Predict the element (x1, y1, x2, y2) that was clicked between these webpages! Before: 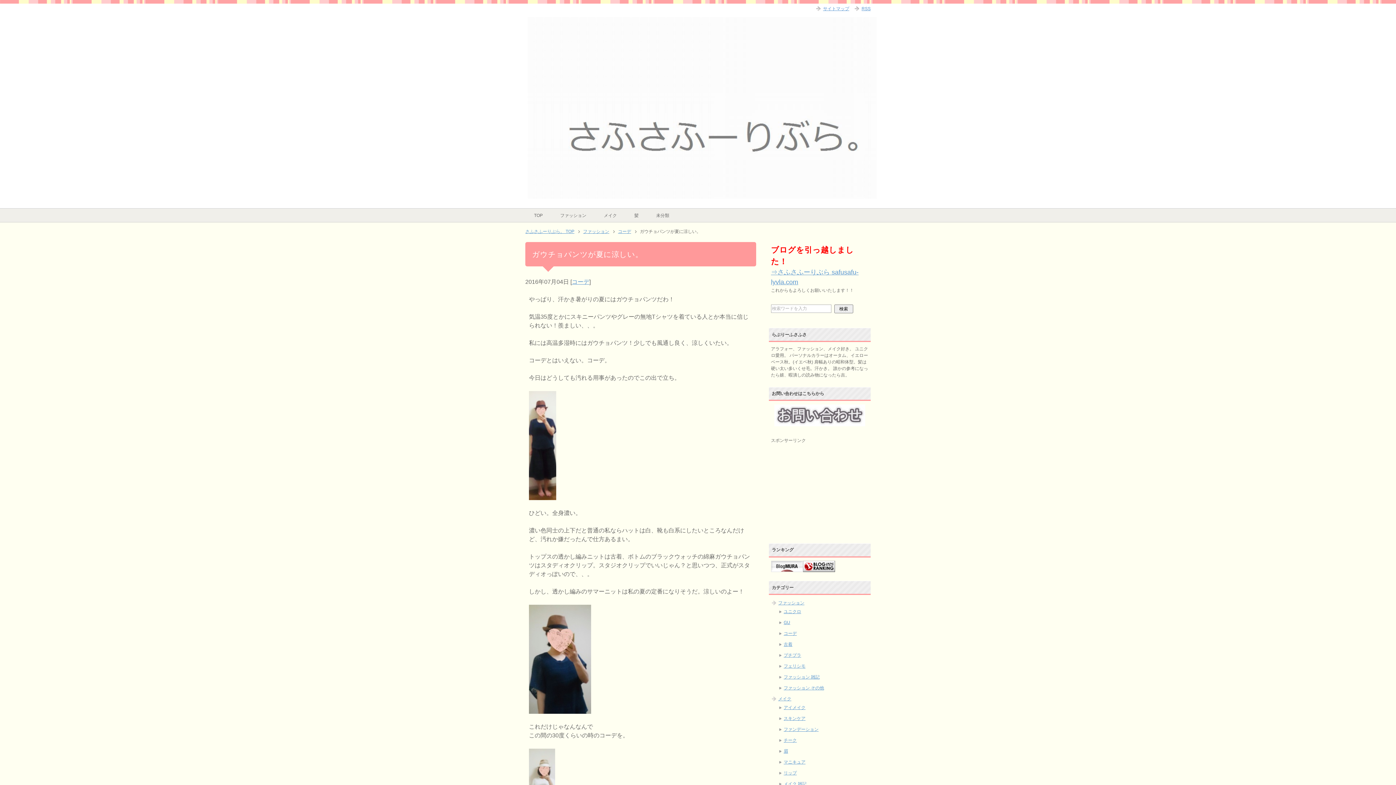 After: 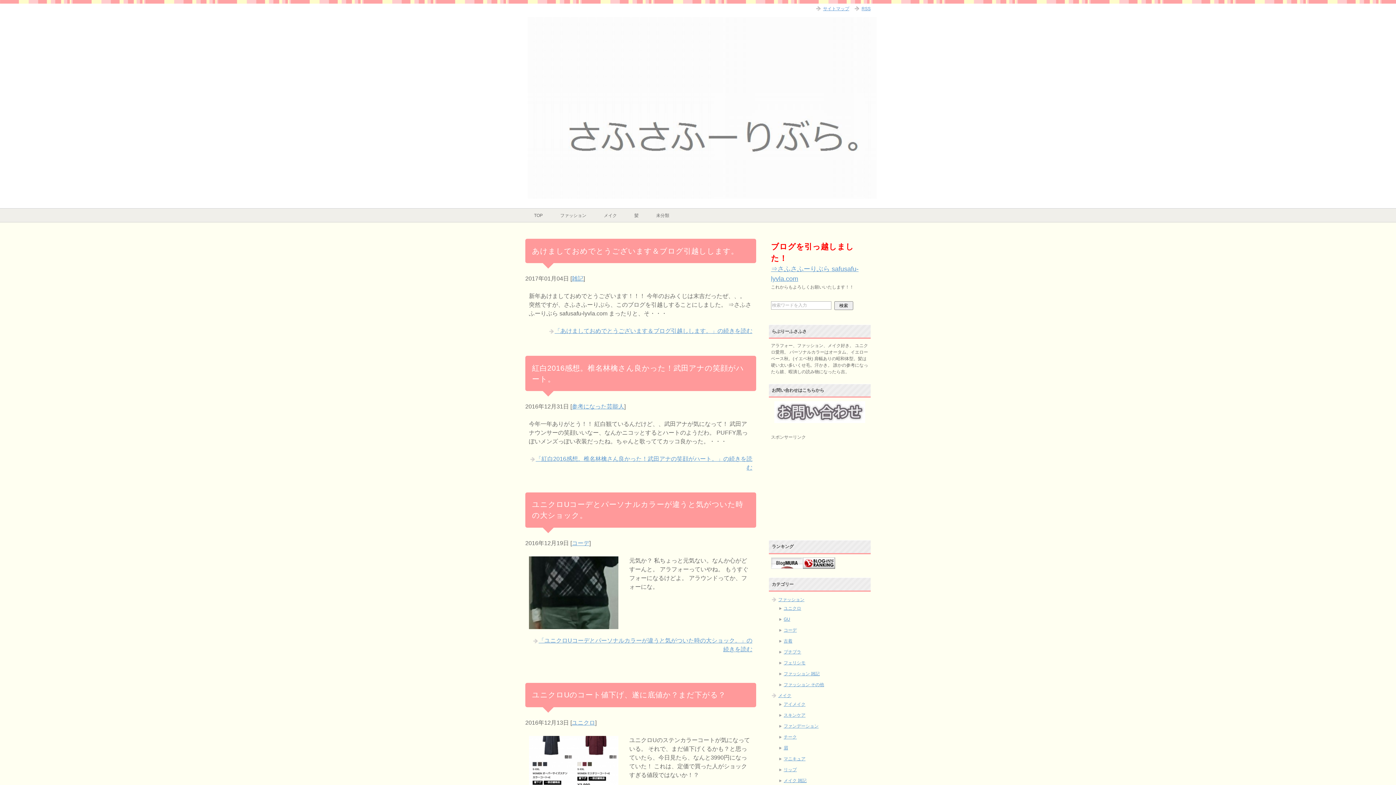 Action: bbox: (528, 192, 877, 197)